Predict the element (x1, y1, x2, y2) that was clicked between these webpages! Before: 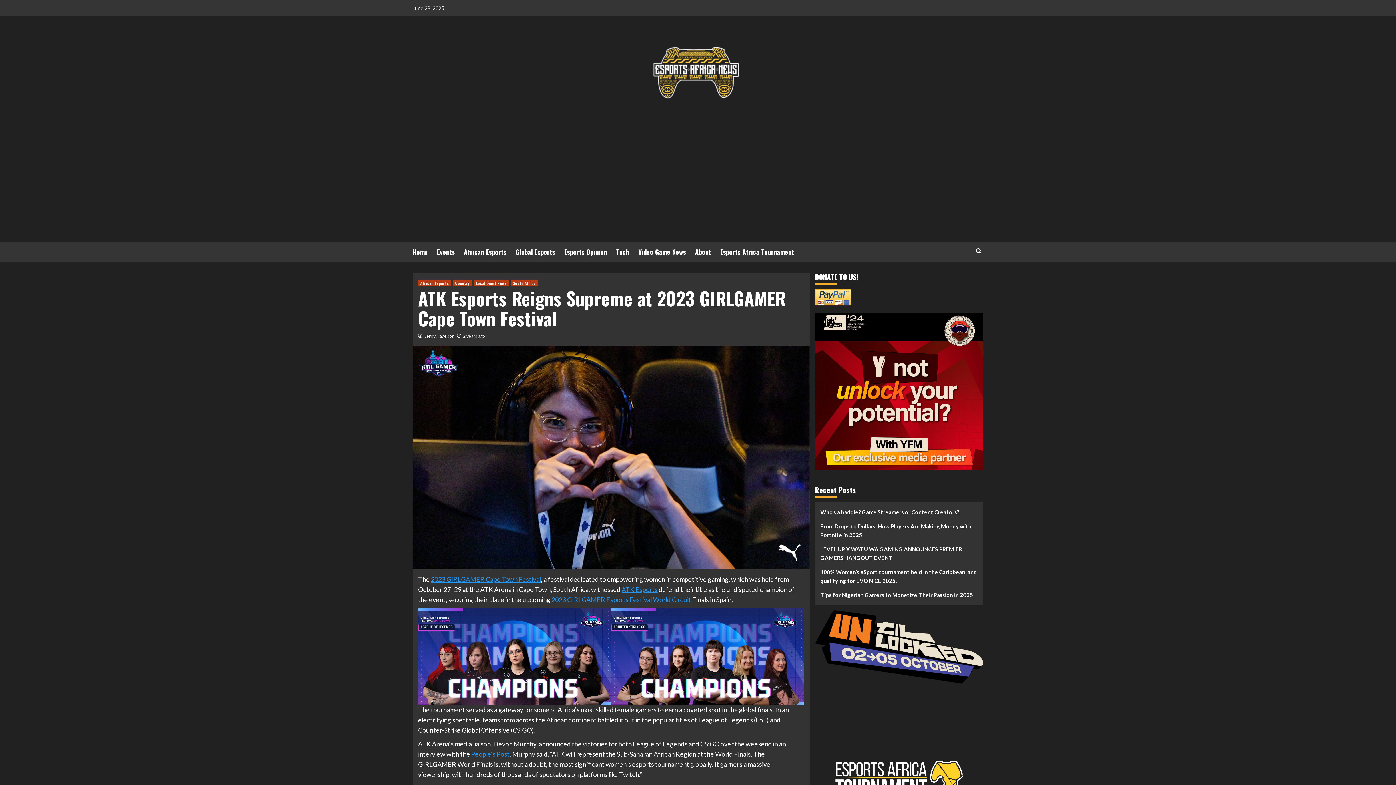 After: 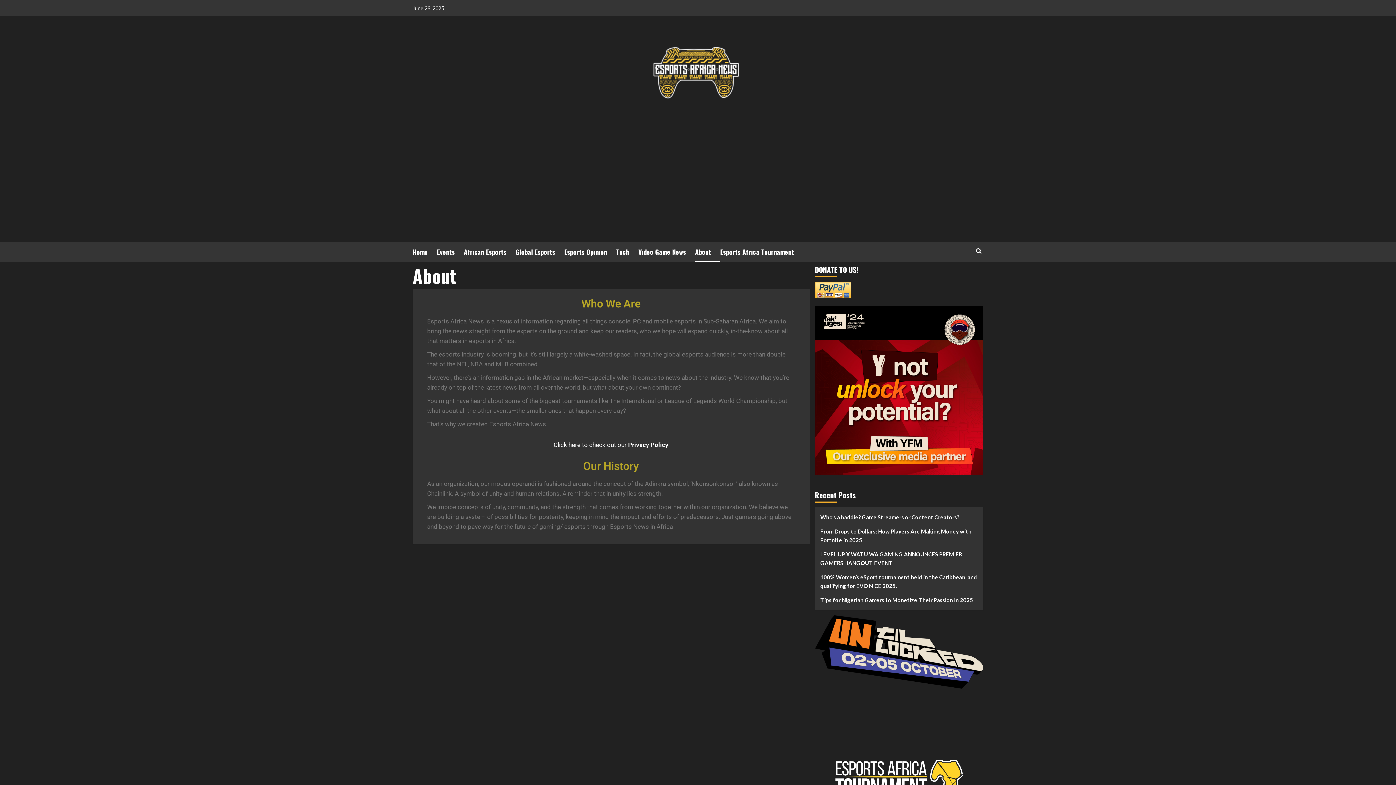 Action: label: About bbox: (695, 241, 720, 262)